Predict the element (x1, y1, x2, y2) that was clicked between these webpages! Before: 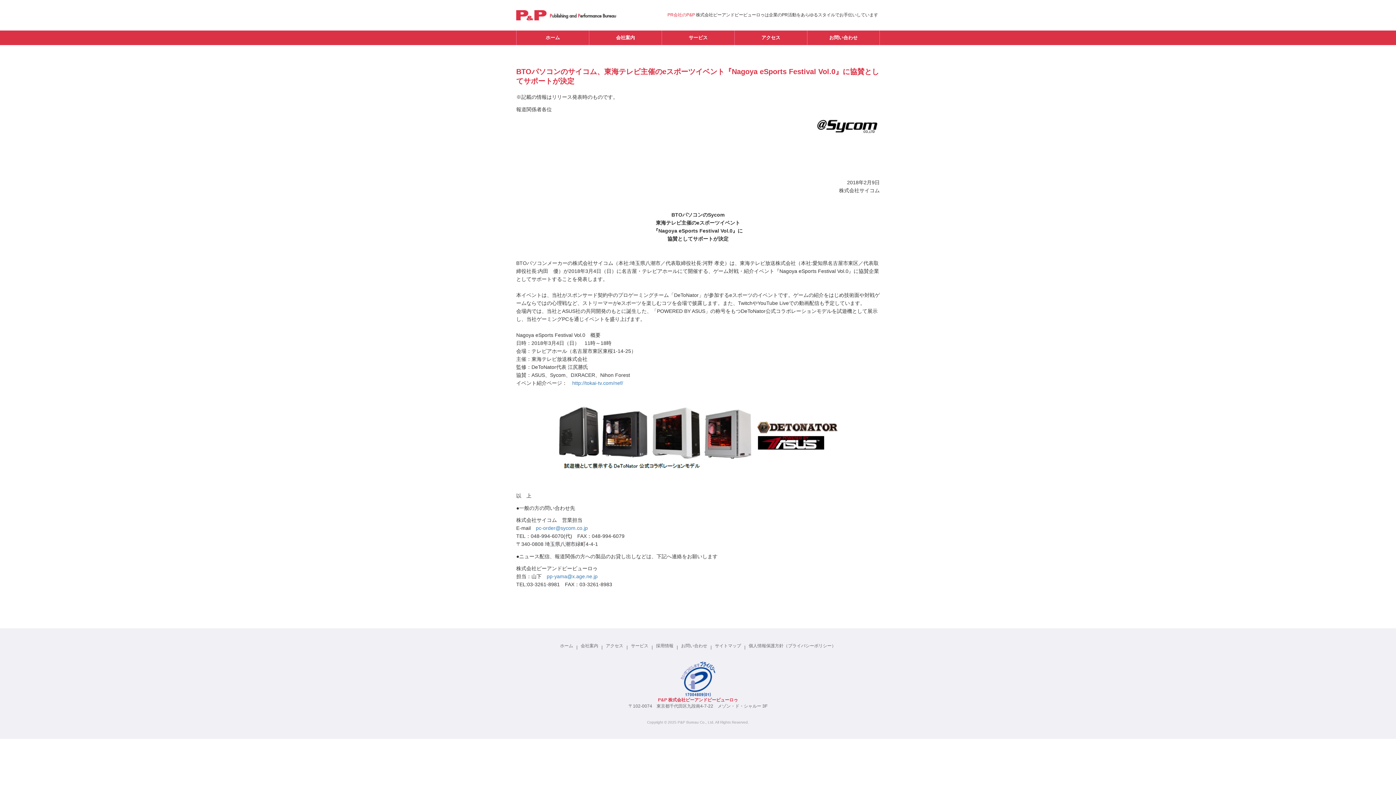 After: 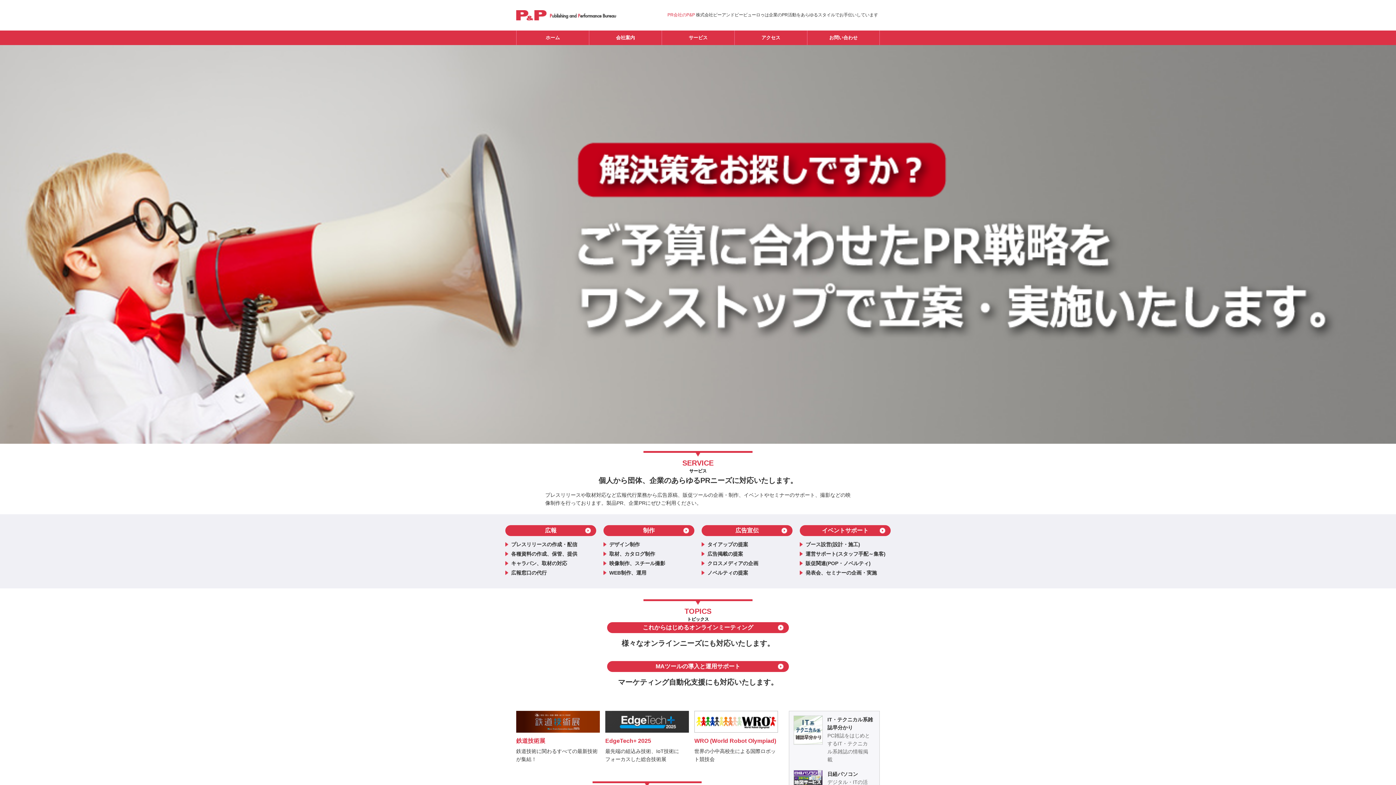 Action: label: ホーム bbox: (560, 643, 576, 649)